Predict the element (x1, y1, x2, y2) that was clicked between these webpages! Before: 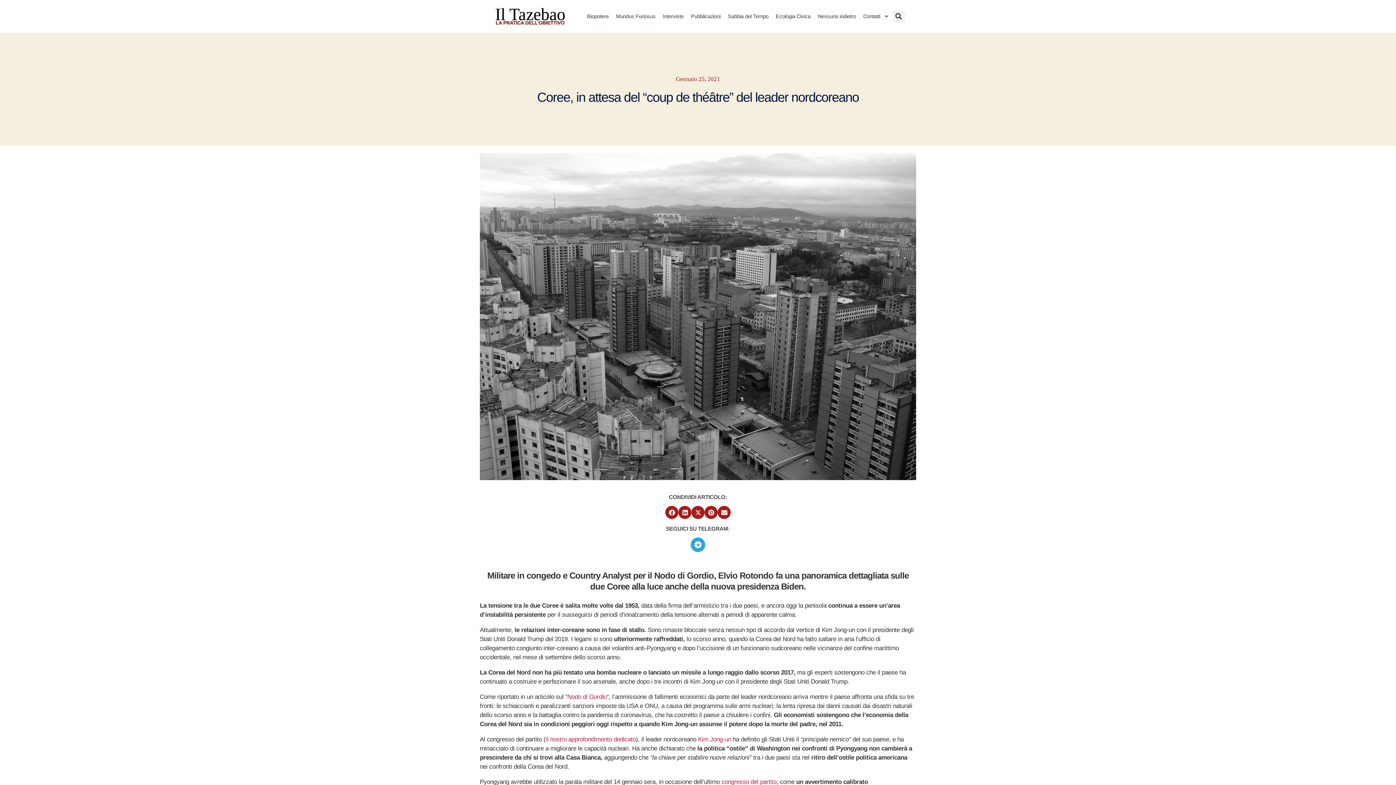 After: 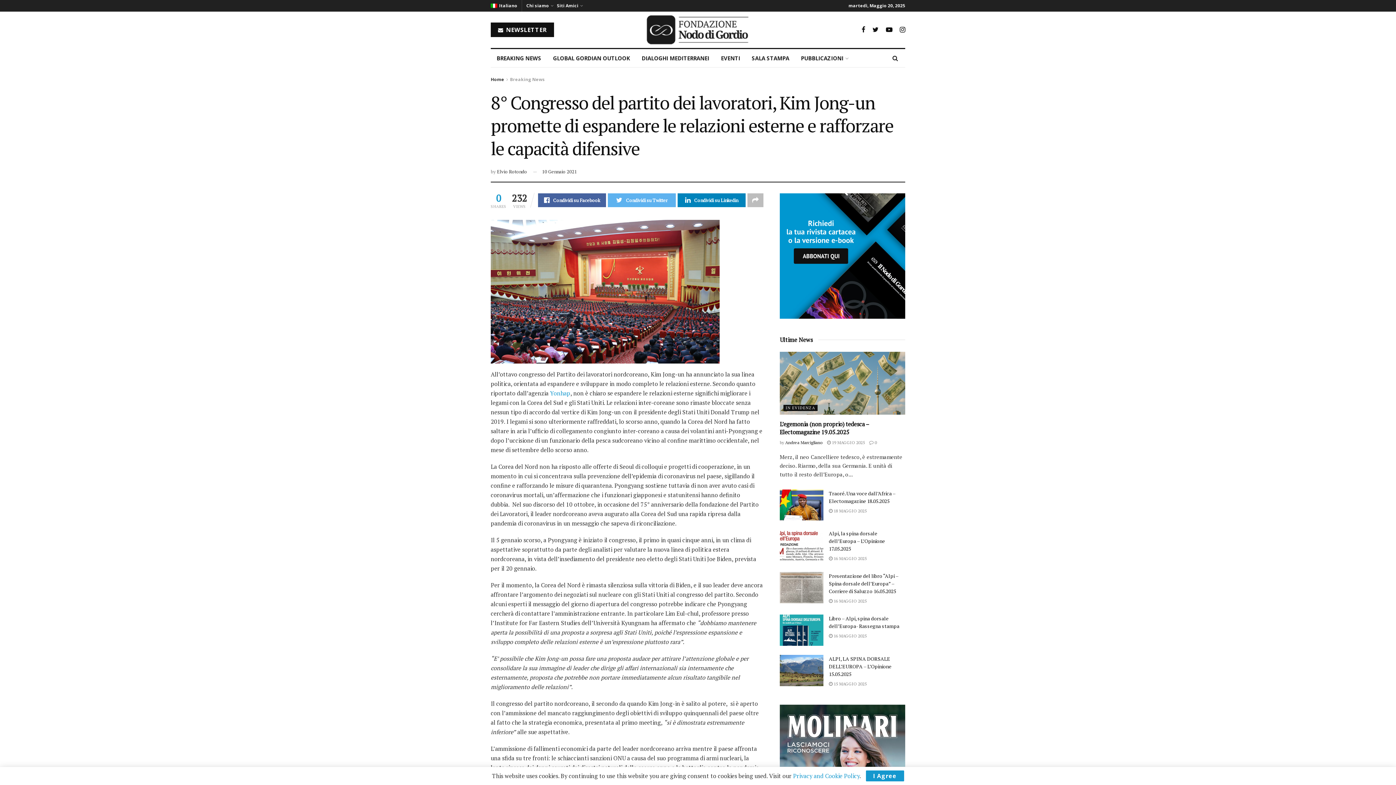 Action: bbox: (567, 693, 606, 700) label: Nodo di Gordio